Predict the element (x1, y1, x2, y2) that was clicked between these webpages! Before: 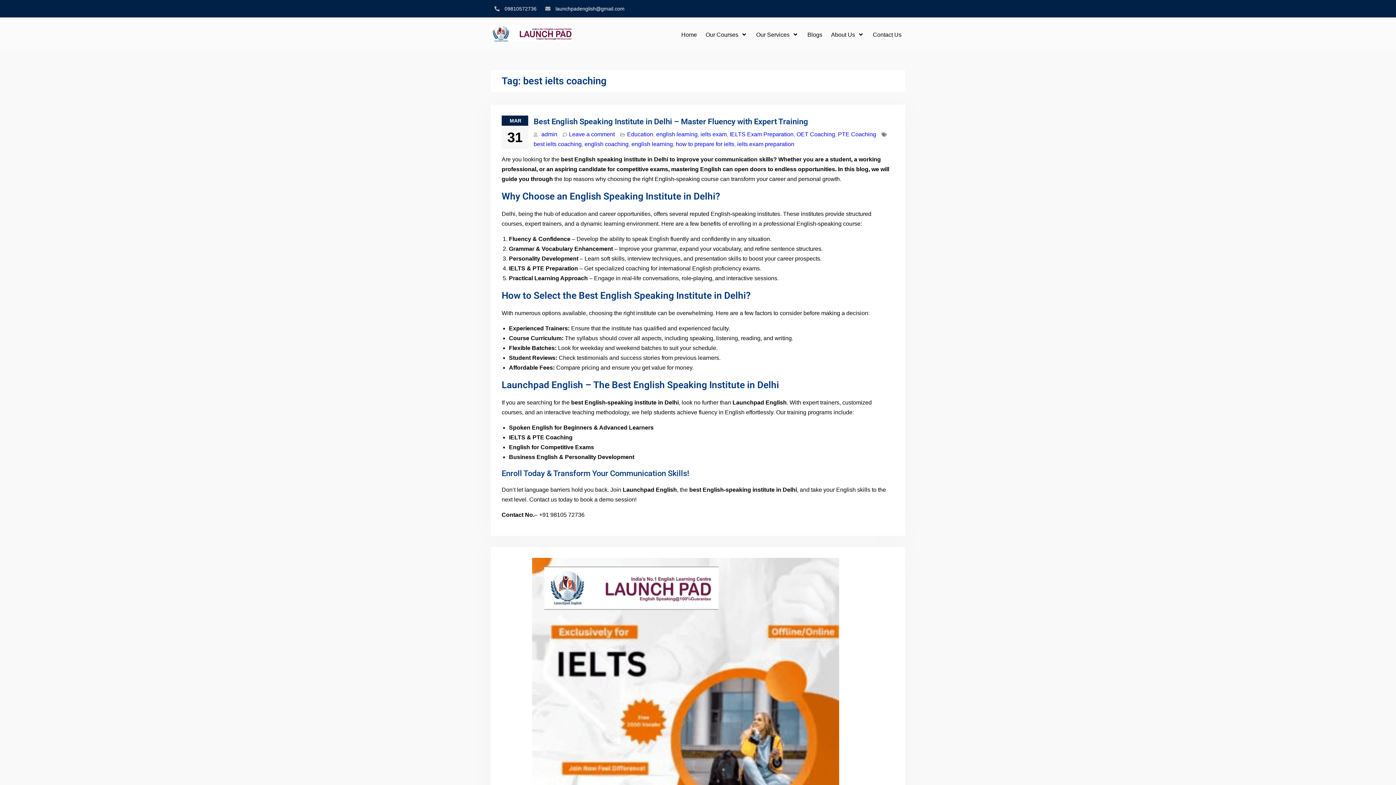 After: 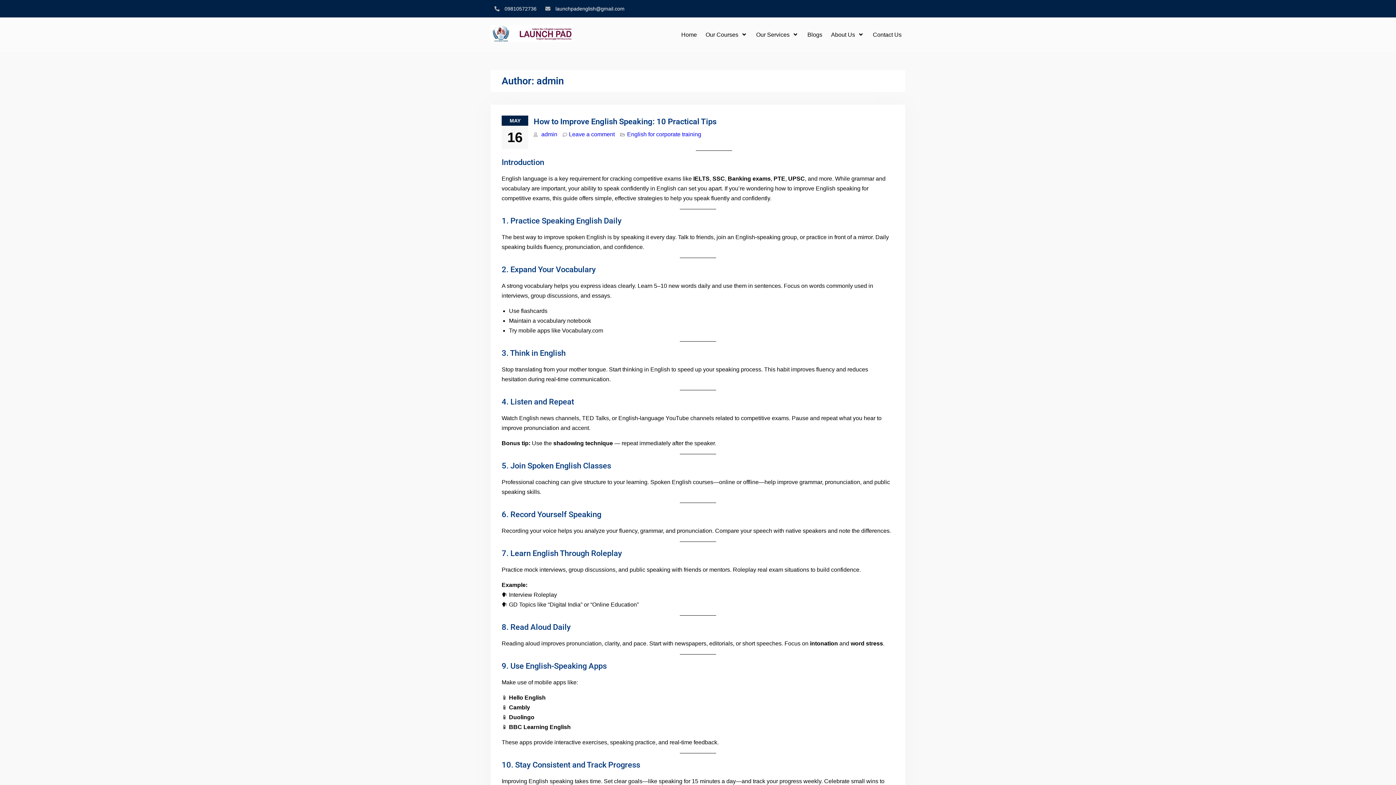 Action: label: admin bbox: (541, 131, 557, 137)